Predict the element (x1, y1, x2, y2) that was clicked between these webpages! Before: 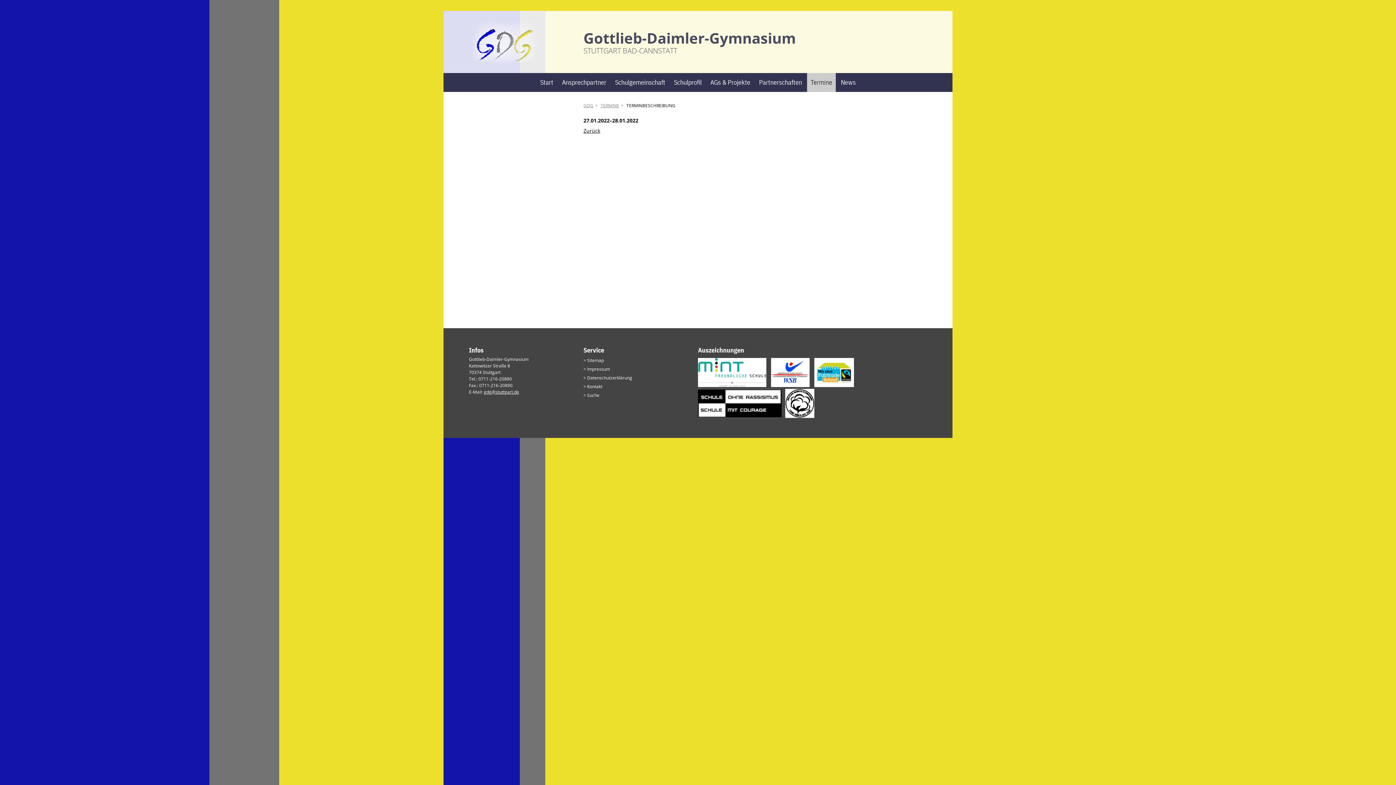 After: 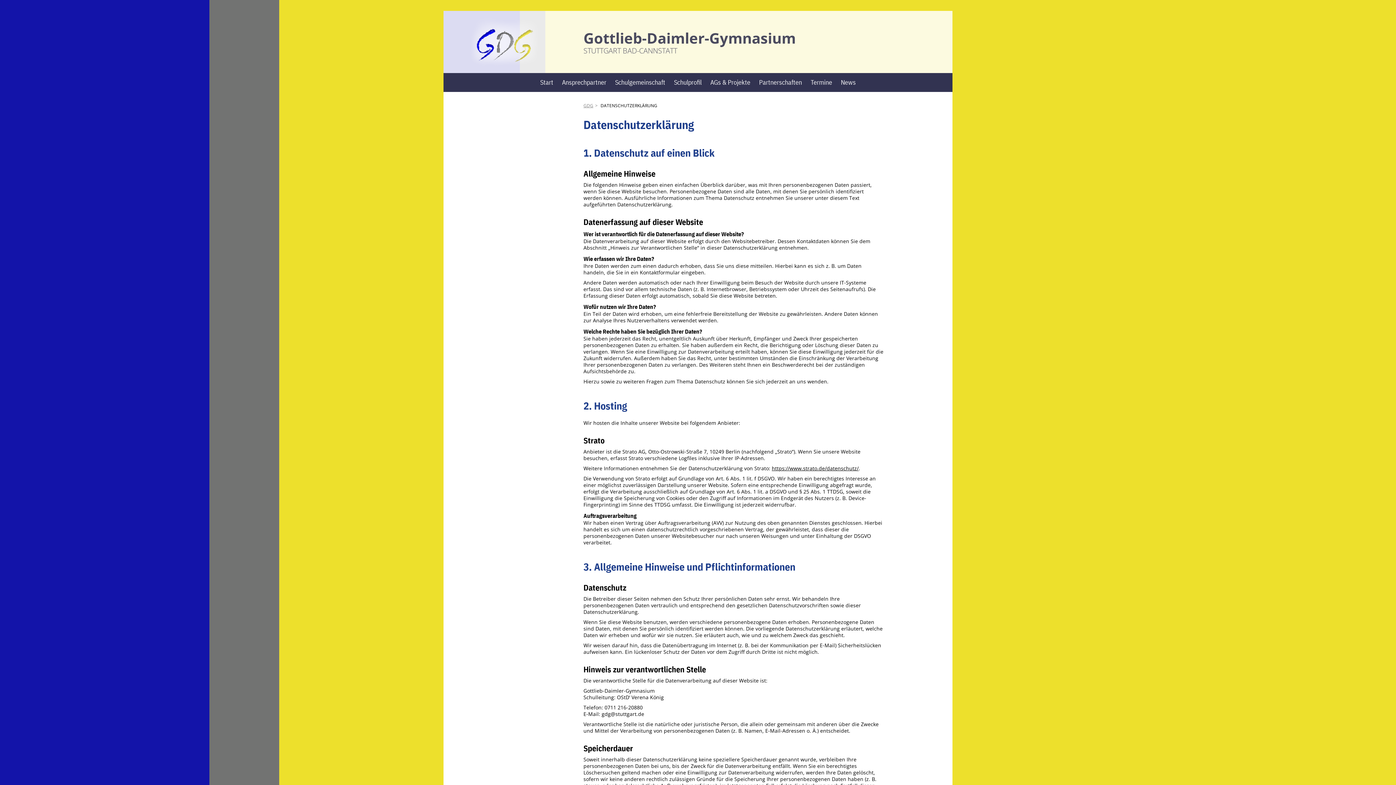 Action: label: Datenschutzerklärung bbox: (587, 374, 632, 381)